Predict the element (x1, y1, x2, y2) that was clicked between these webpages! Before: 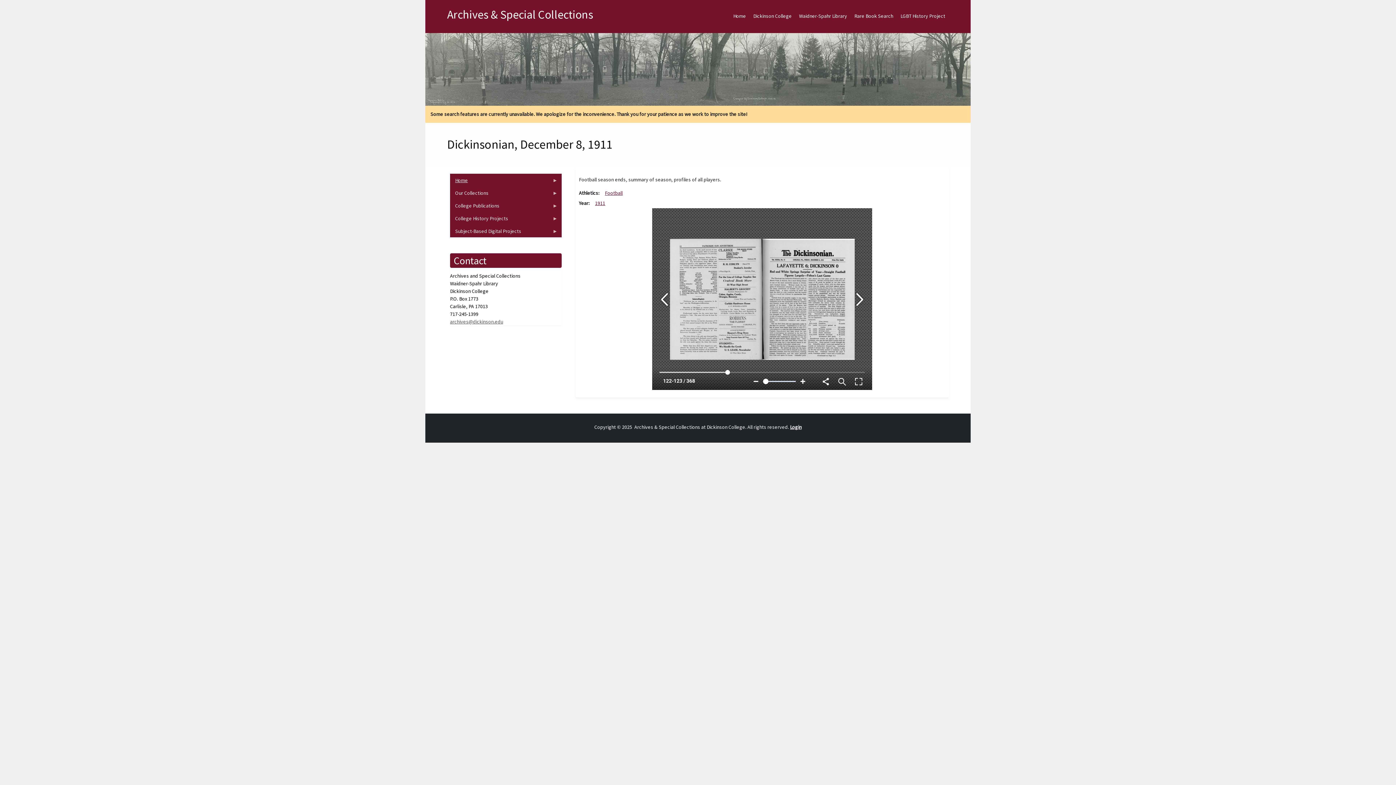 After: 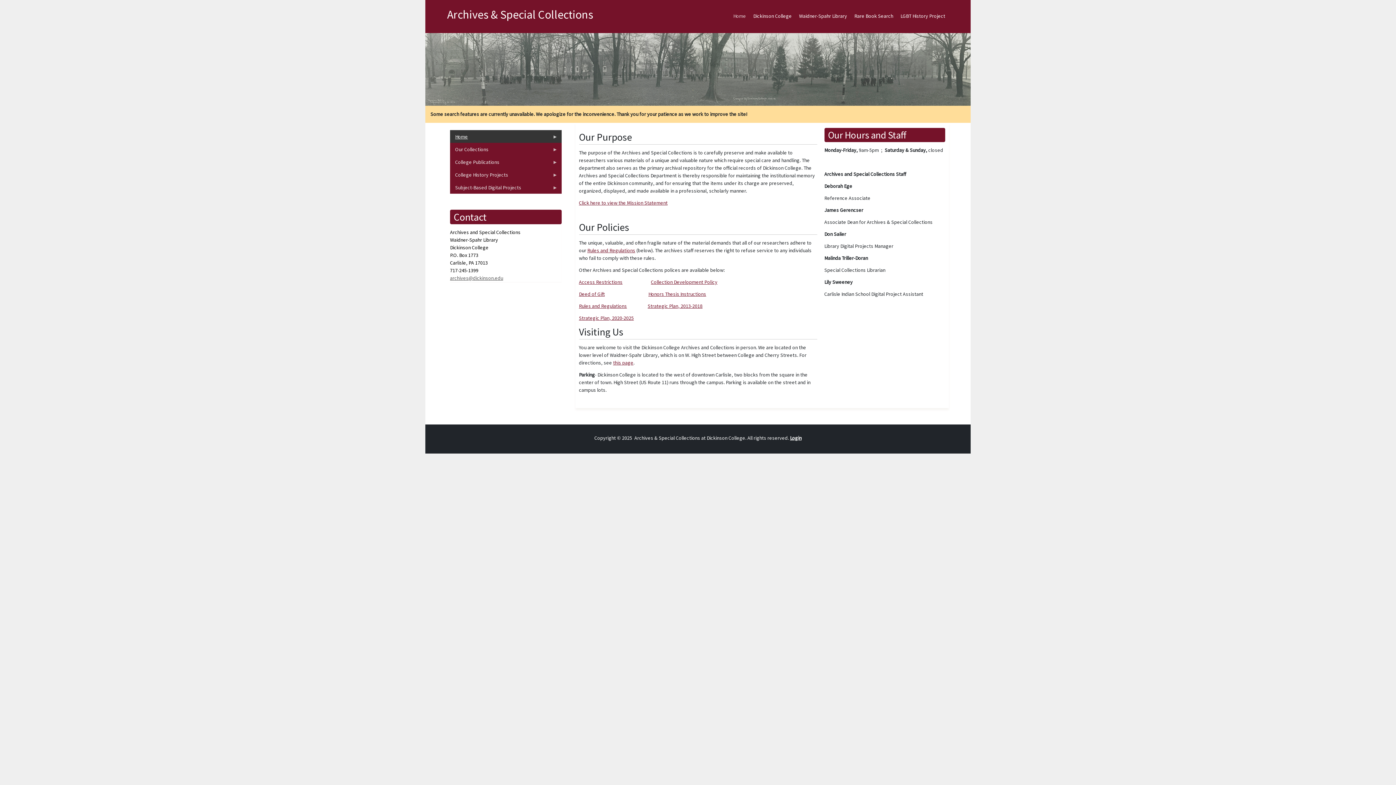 Action: bbox: (729, 6, 749, 25) label: Home